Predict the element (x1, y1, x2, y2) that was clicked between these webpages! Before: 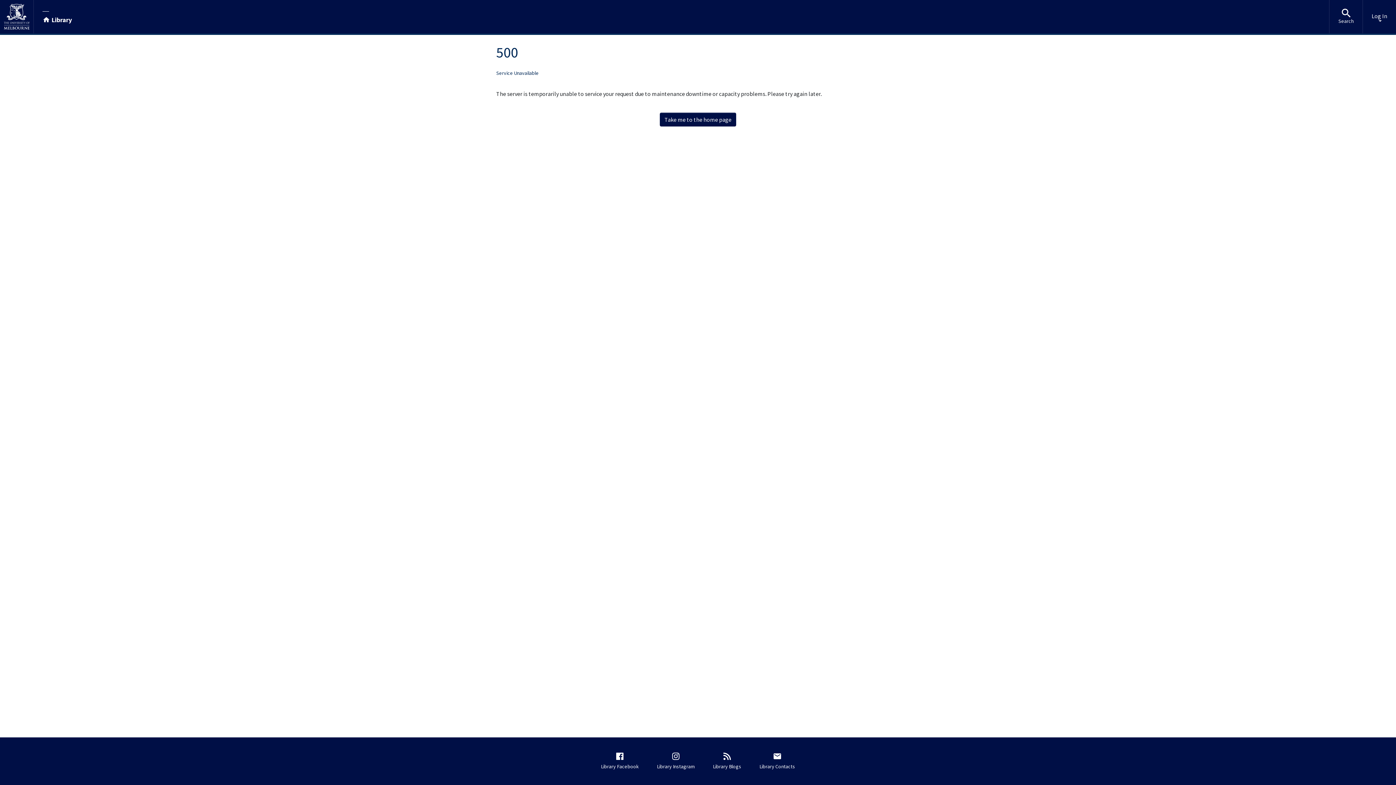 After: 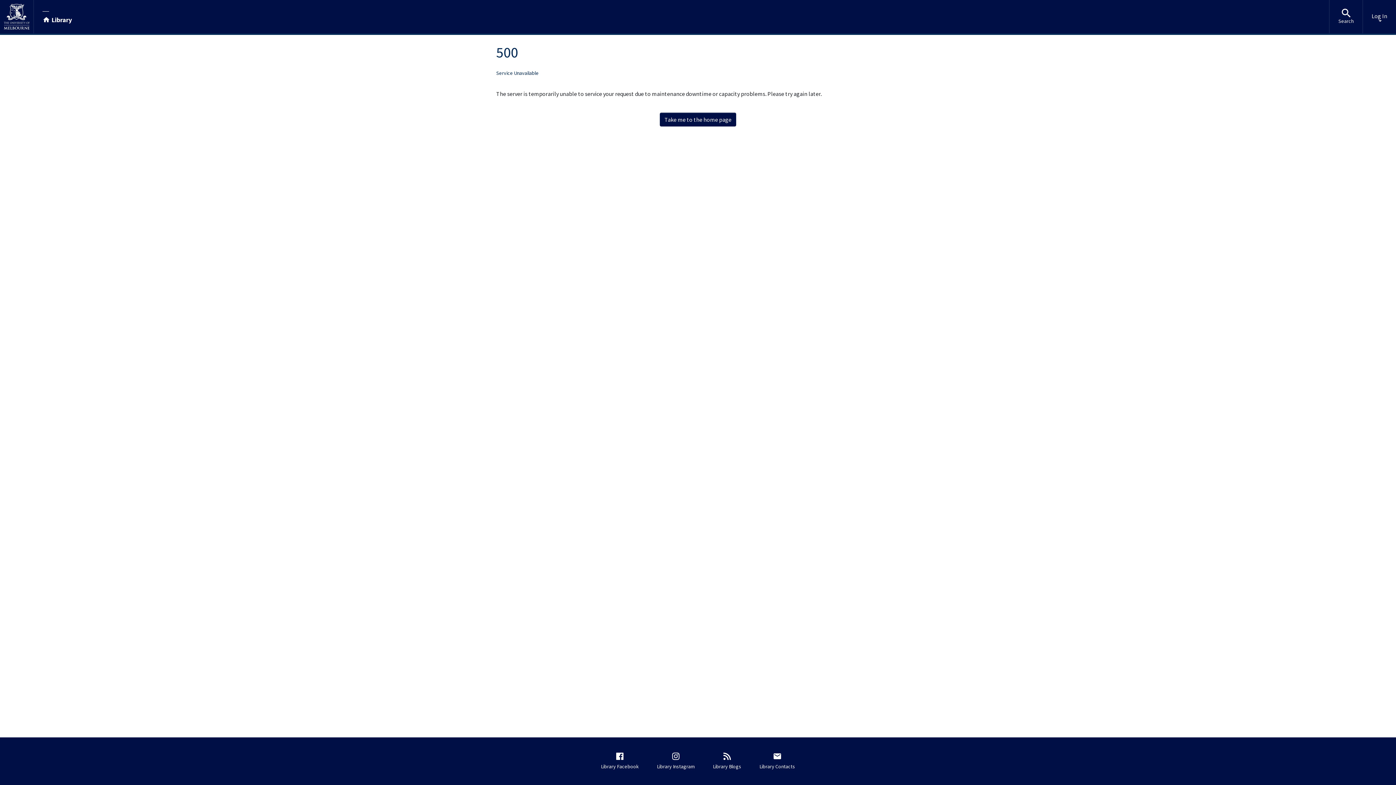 Action: bbox: (0, 0, 33, 33)